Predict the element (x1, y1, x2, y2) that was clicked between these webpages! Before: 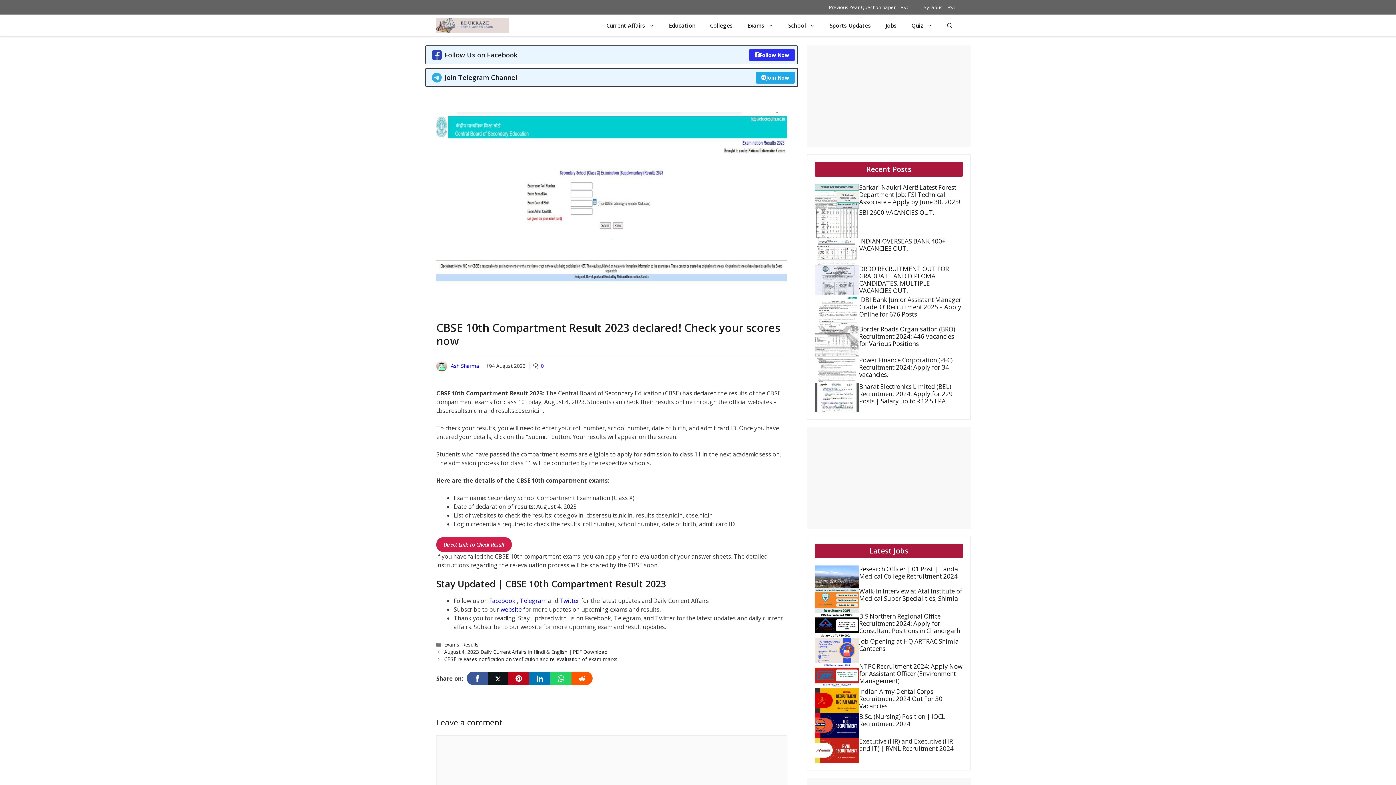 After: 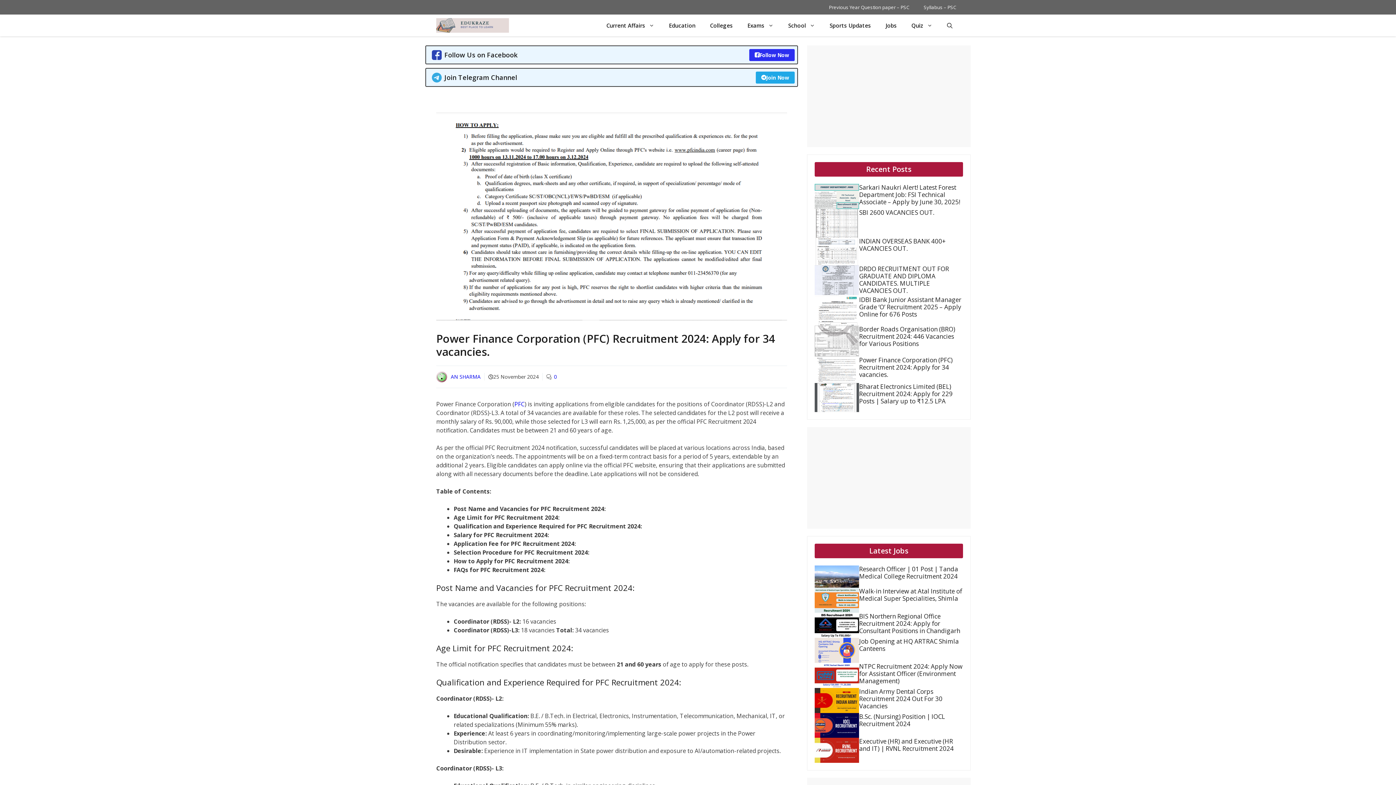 Action: label: Power Finance Corporation (PFC) Recruitment 2024: Apply for 34 vacancies. bbox: (859, 355, 952, 378)